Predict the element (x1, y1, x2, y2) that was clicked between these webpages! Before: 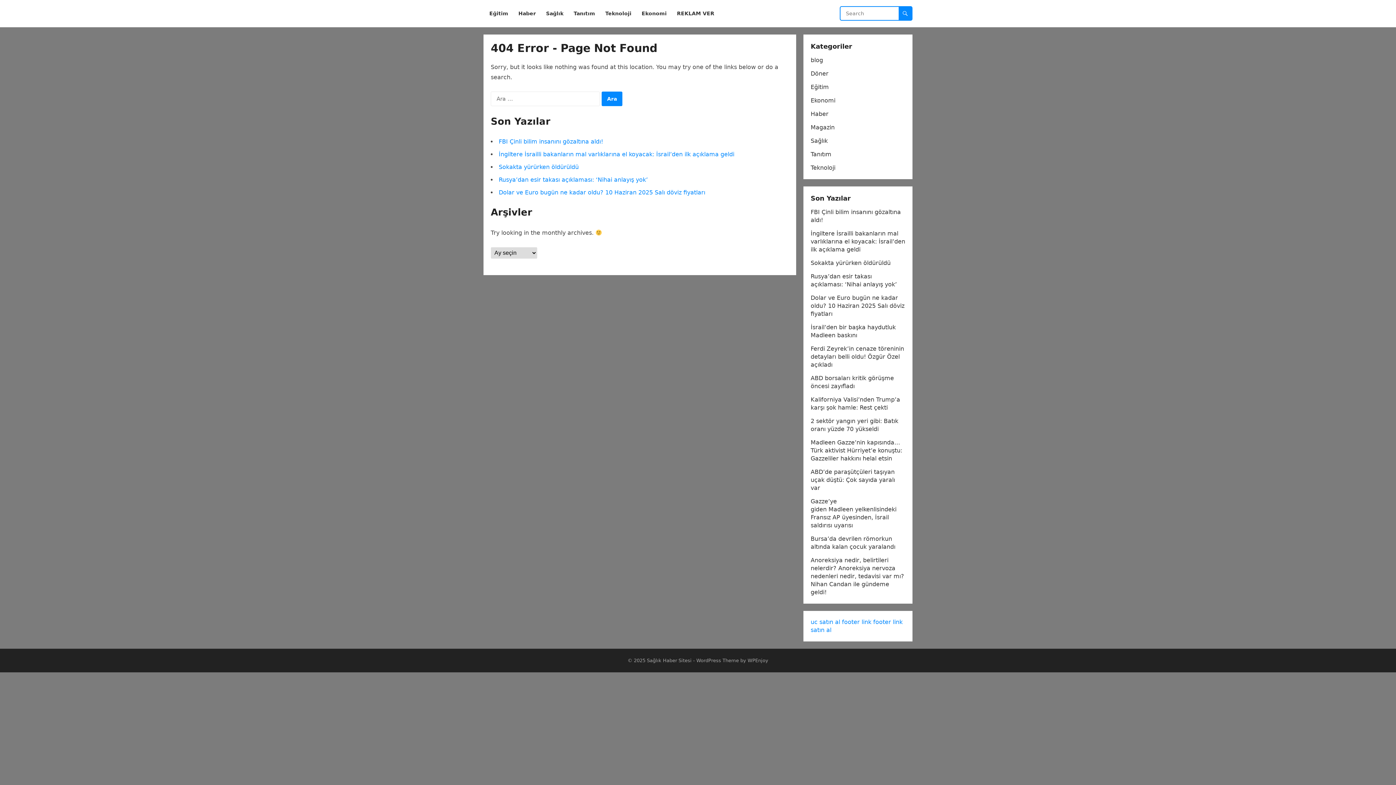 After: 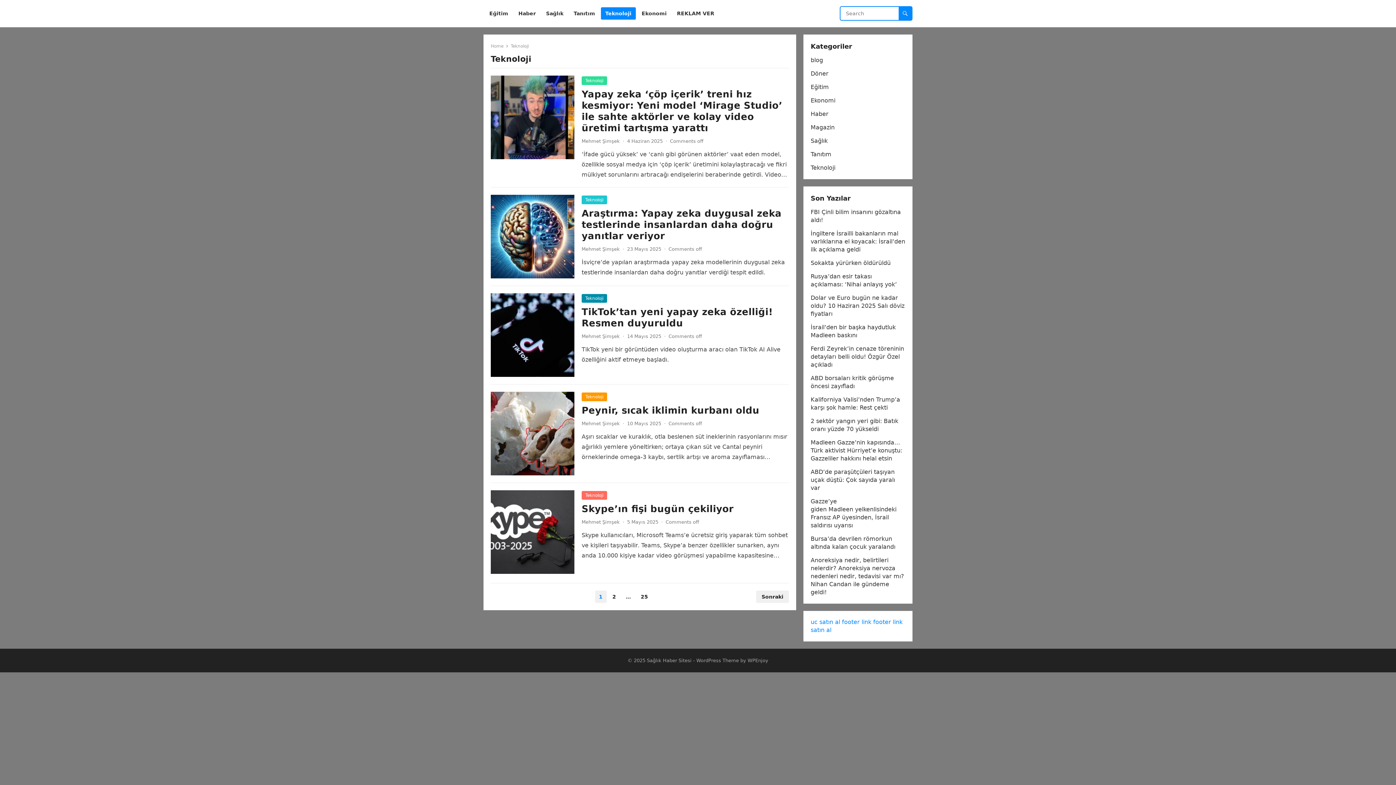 Action: bbox: (810, 164, 835, 171) label: Teknoloji